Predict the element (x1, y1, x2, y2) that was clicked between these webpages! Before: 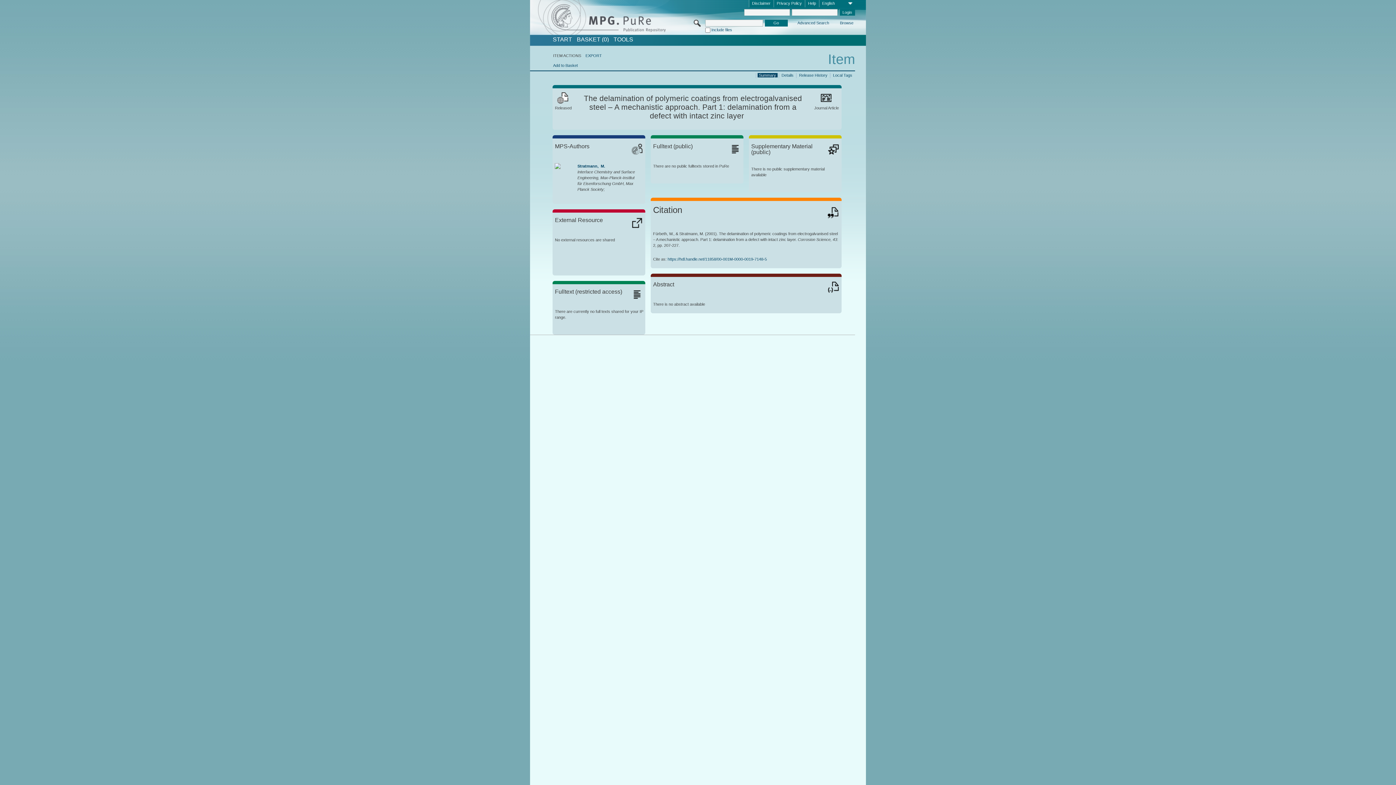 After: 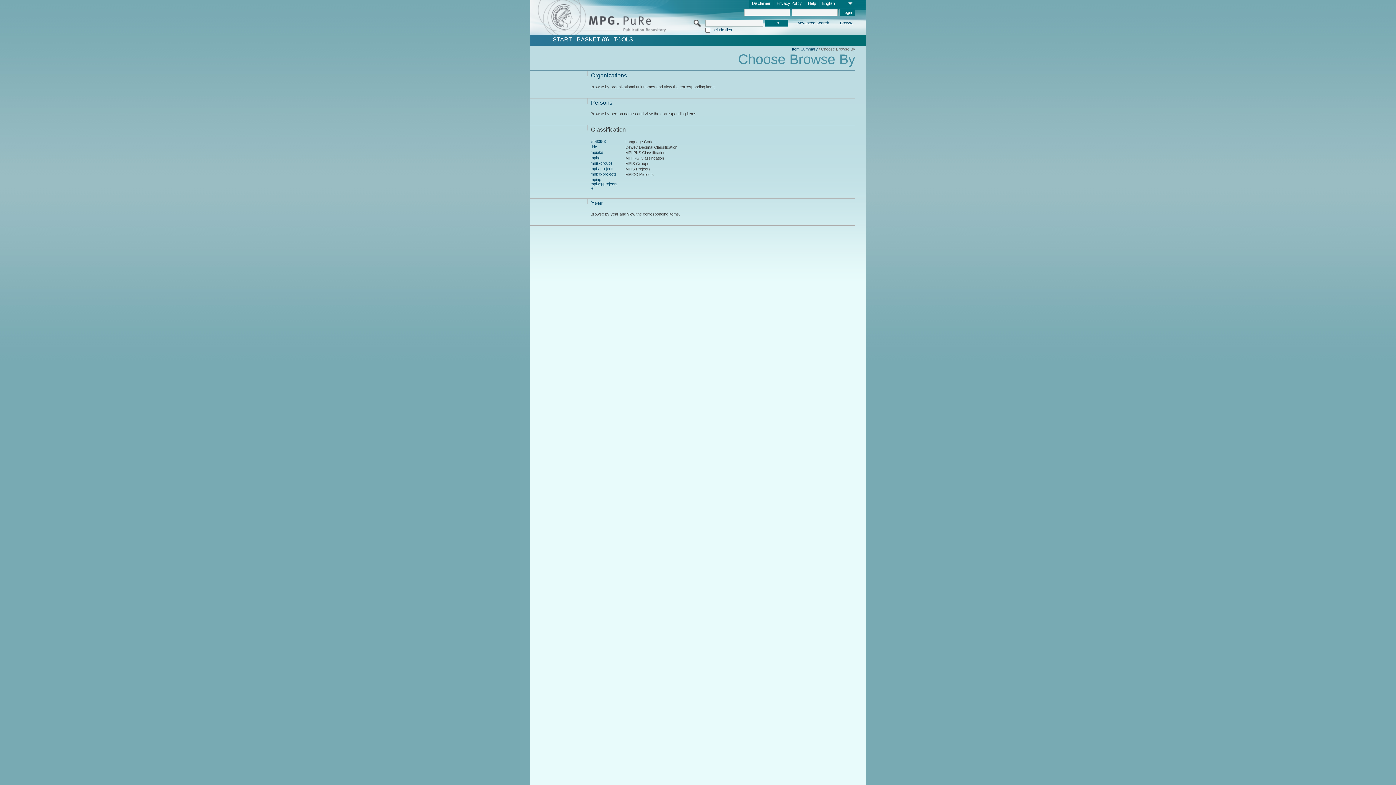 Action: label: Browse bbox: (839, 20, 854, 26)